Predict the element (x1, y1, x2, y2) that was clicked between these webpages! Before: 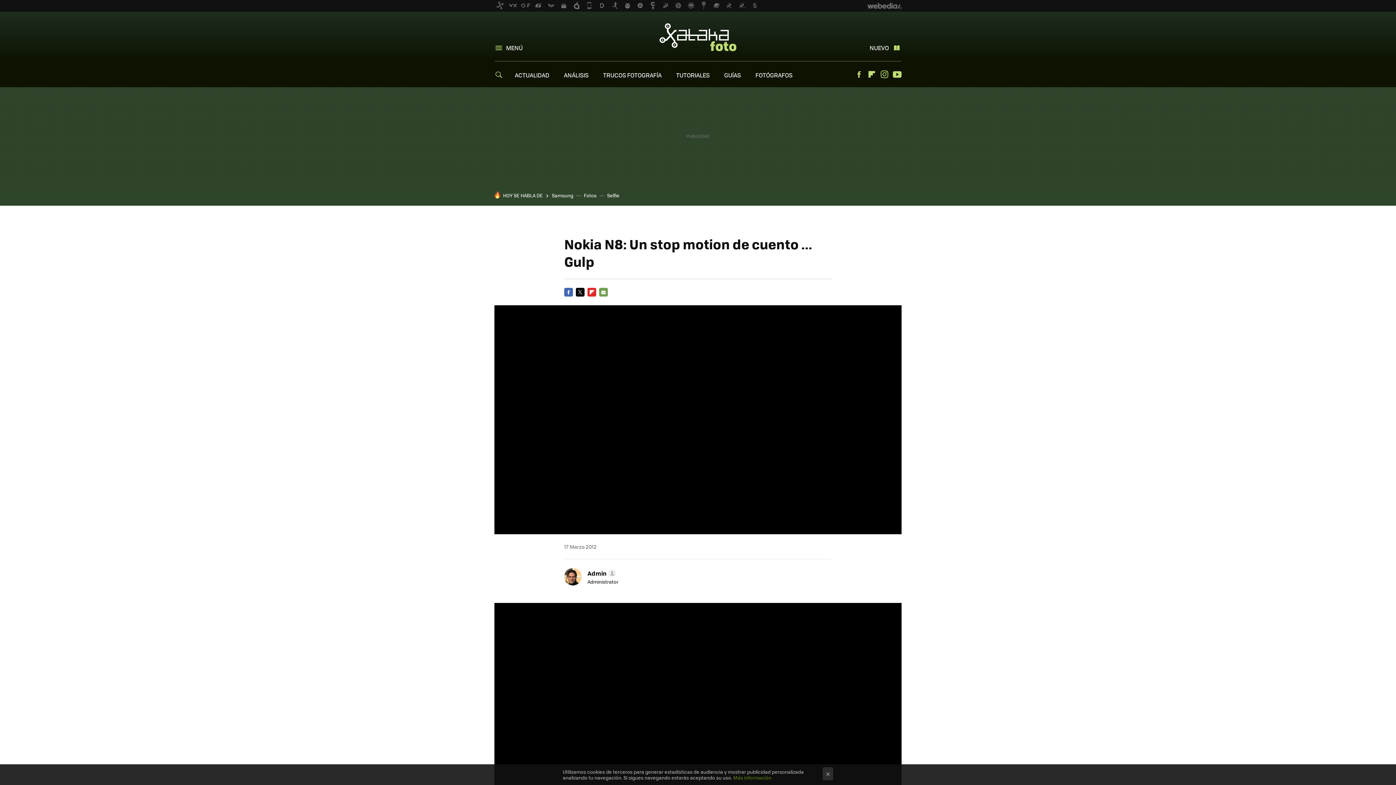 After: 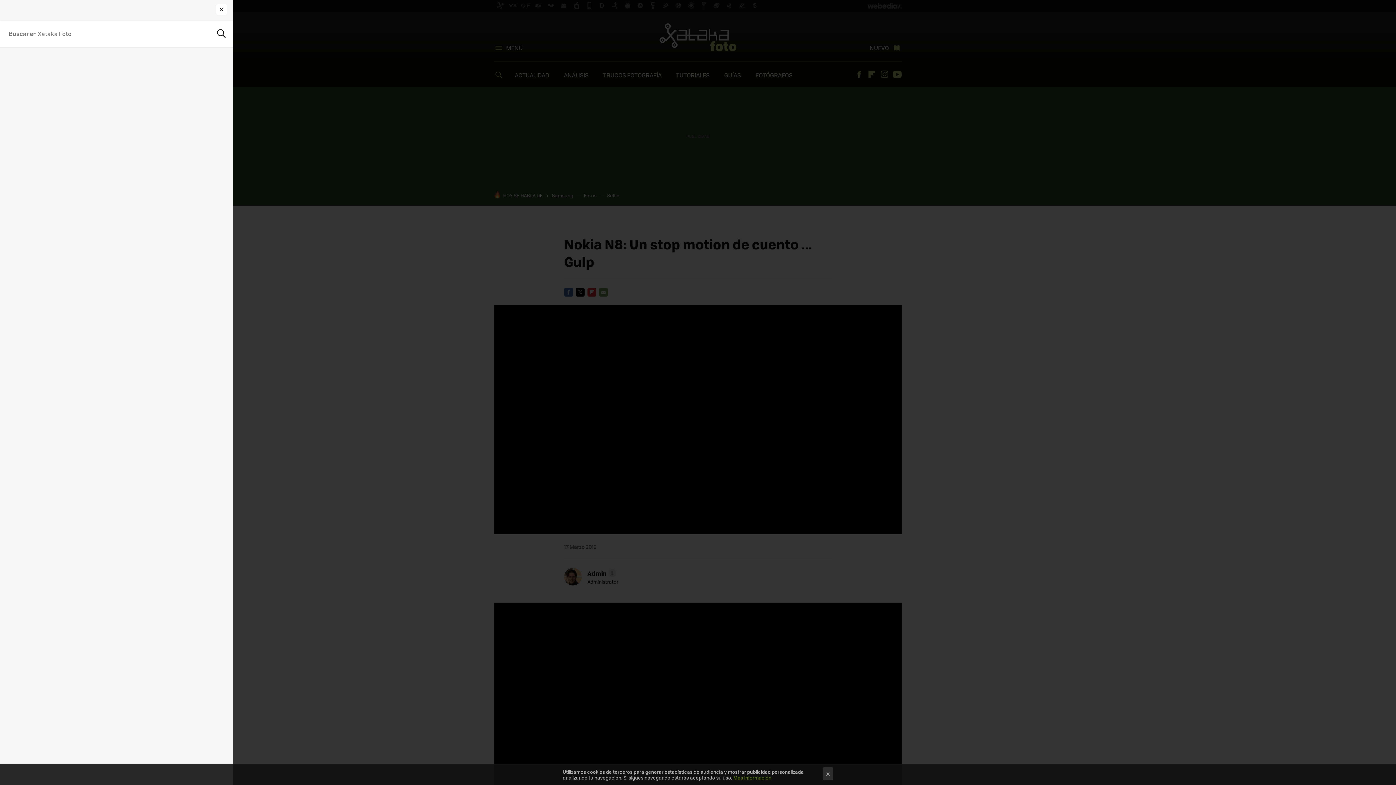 Action: bbox: (494, 68, 506, 80)